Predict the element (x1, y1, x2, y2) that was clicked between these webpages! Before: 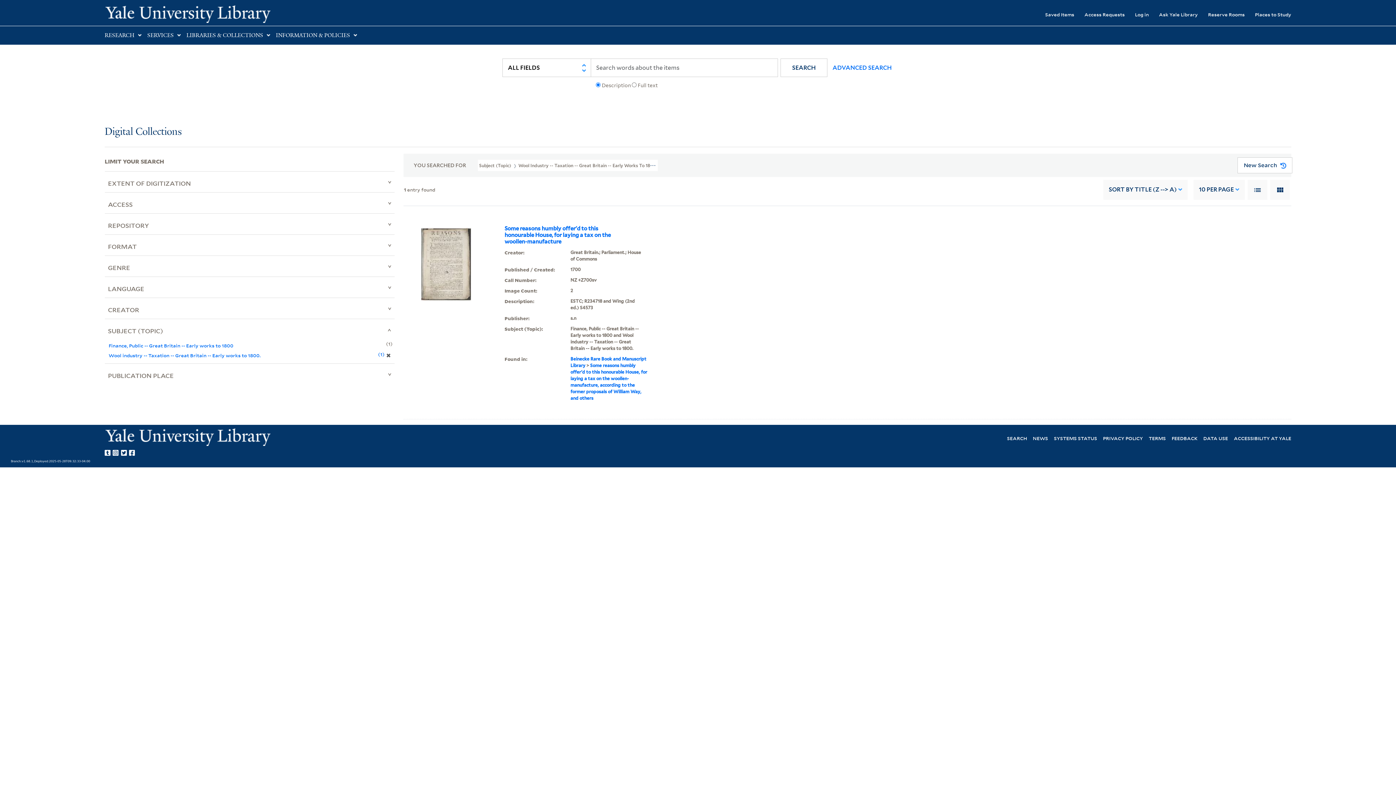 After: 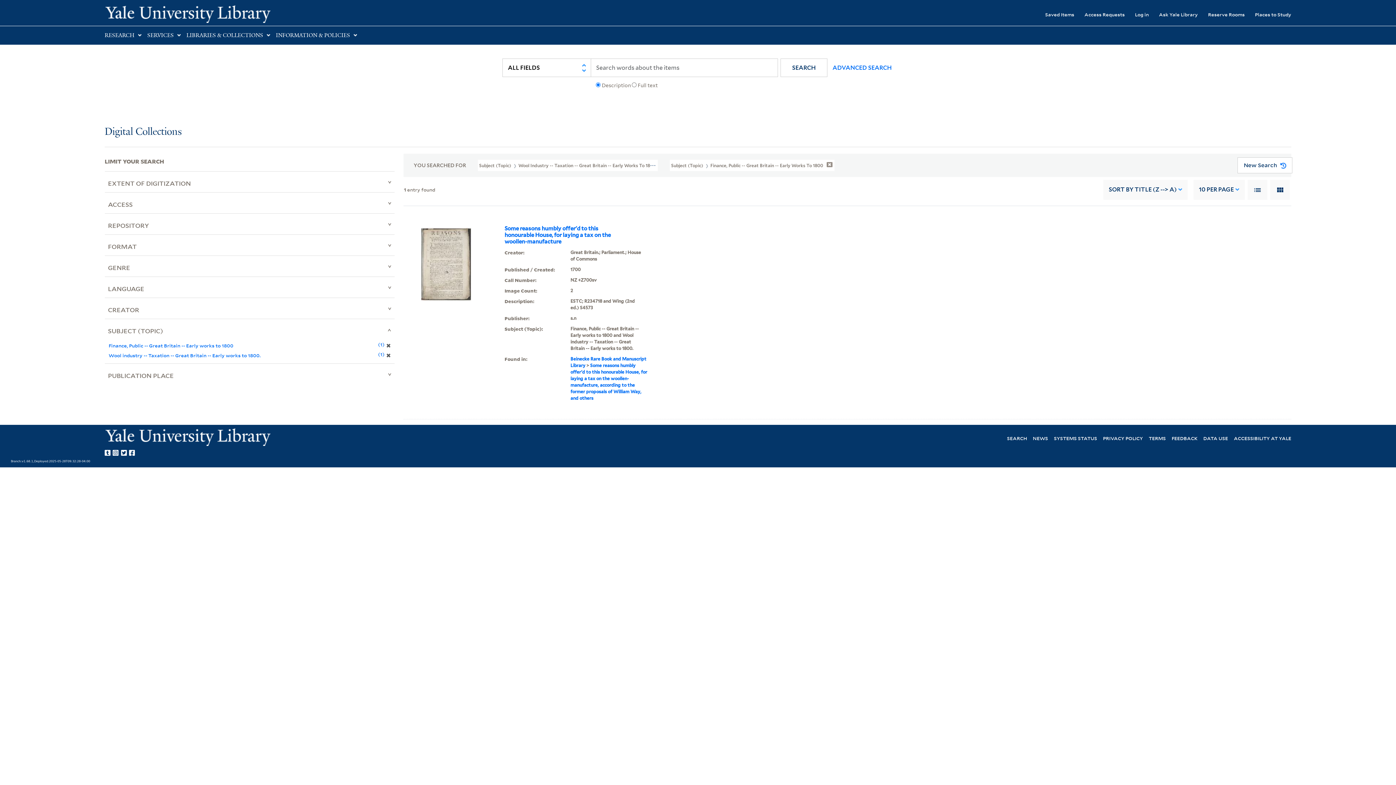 Action: bbox: (108, 342, 233, 348) label: Finance, Public -- Great Britain -- Early works to 1800